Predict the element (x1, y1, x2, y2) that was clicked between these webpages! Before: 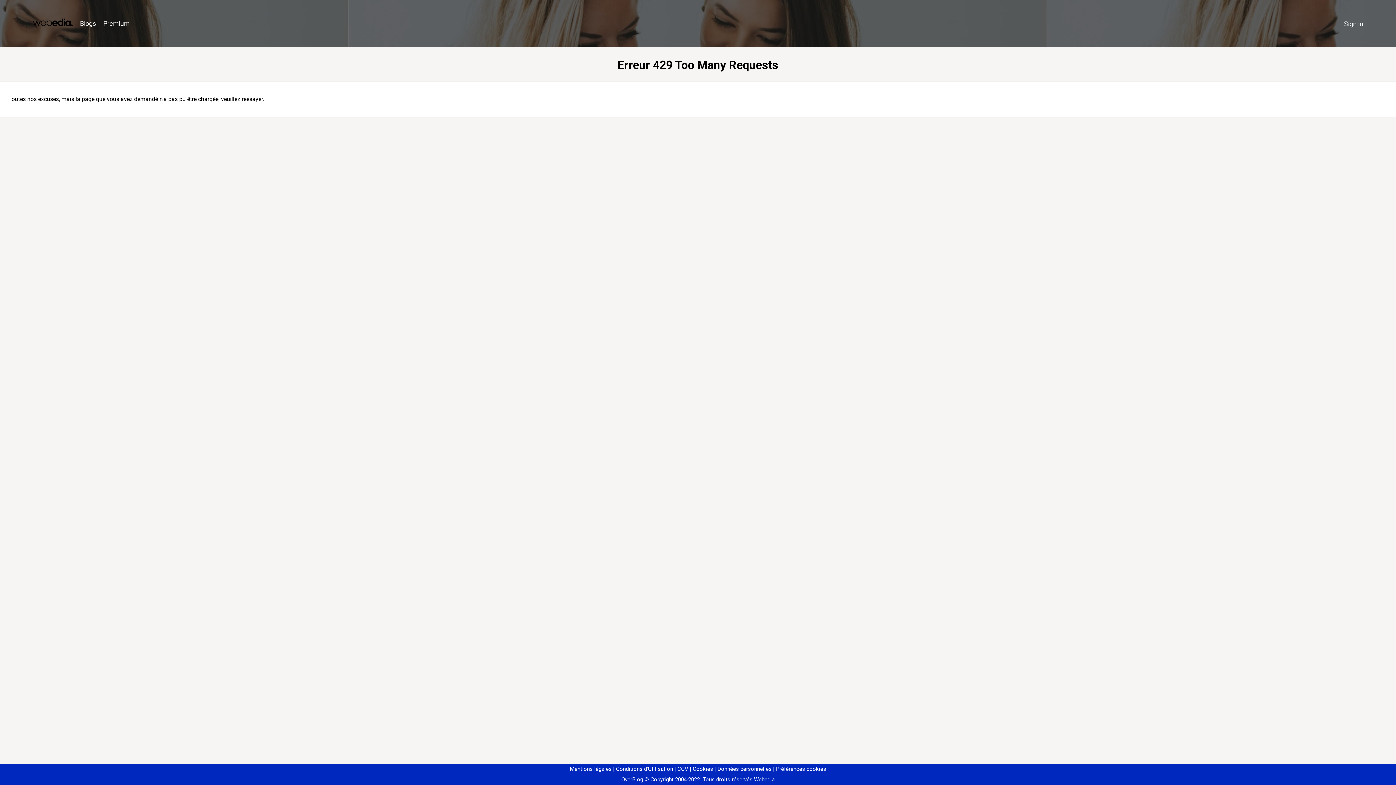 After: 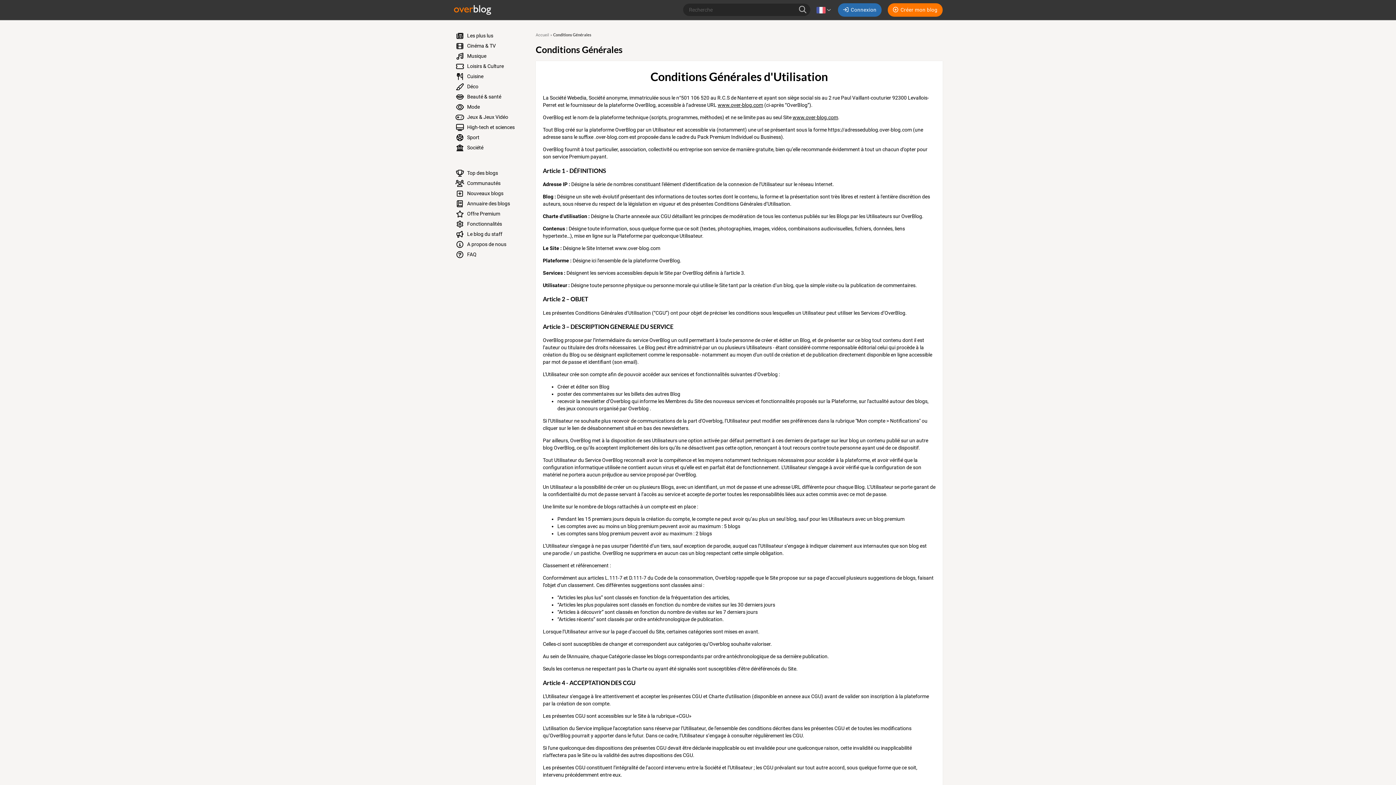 Action: label: Conditions d'Utilisation bbox: (613, 766, 673, 772)